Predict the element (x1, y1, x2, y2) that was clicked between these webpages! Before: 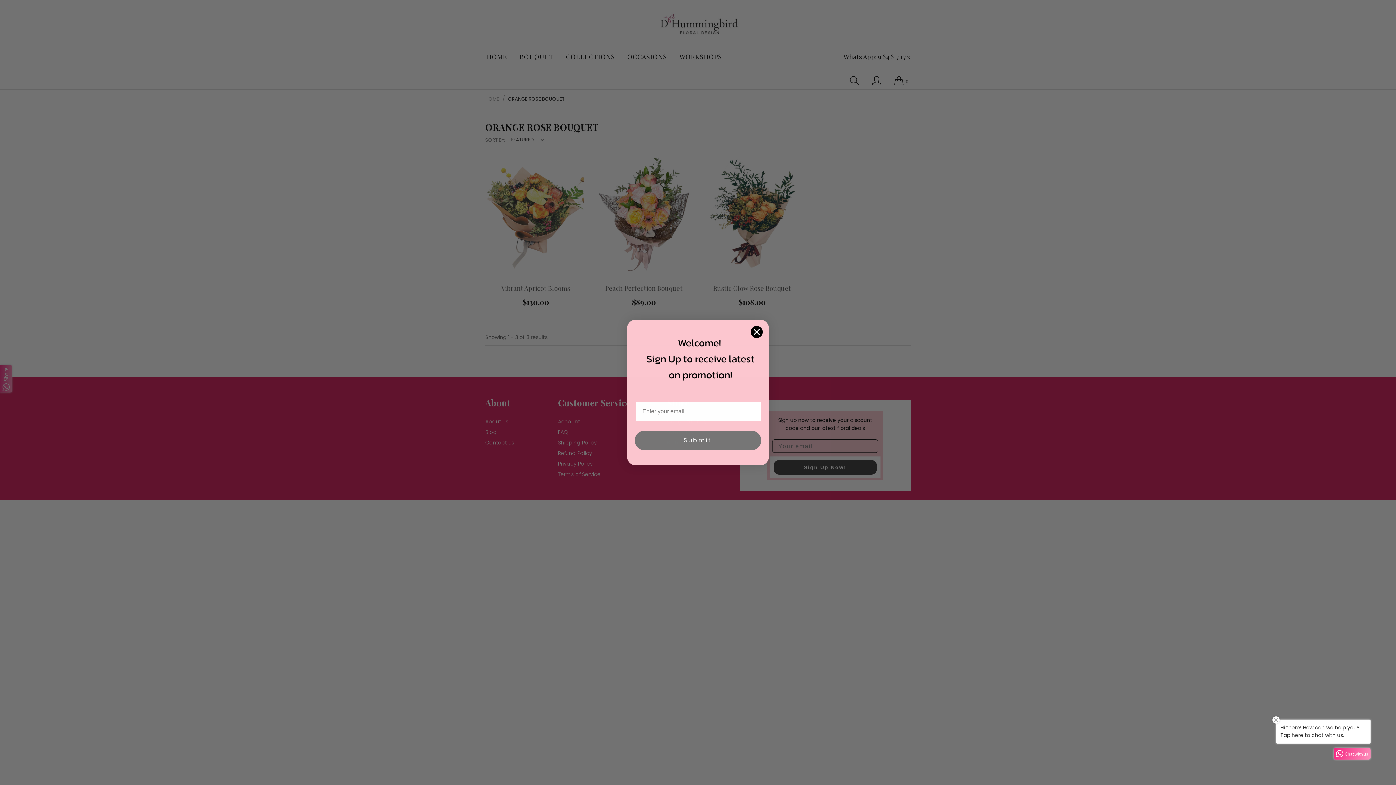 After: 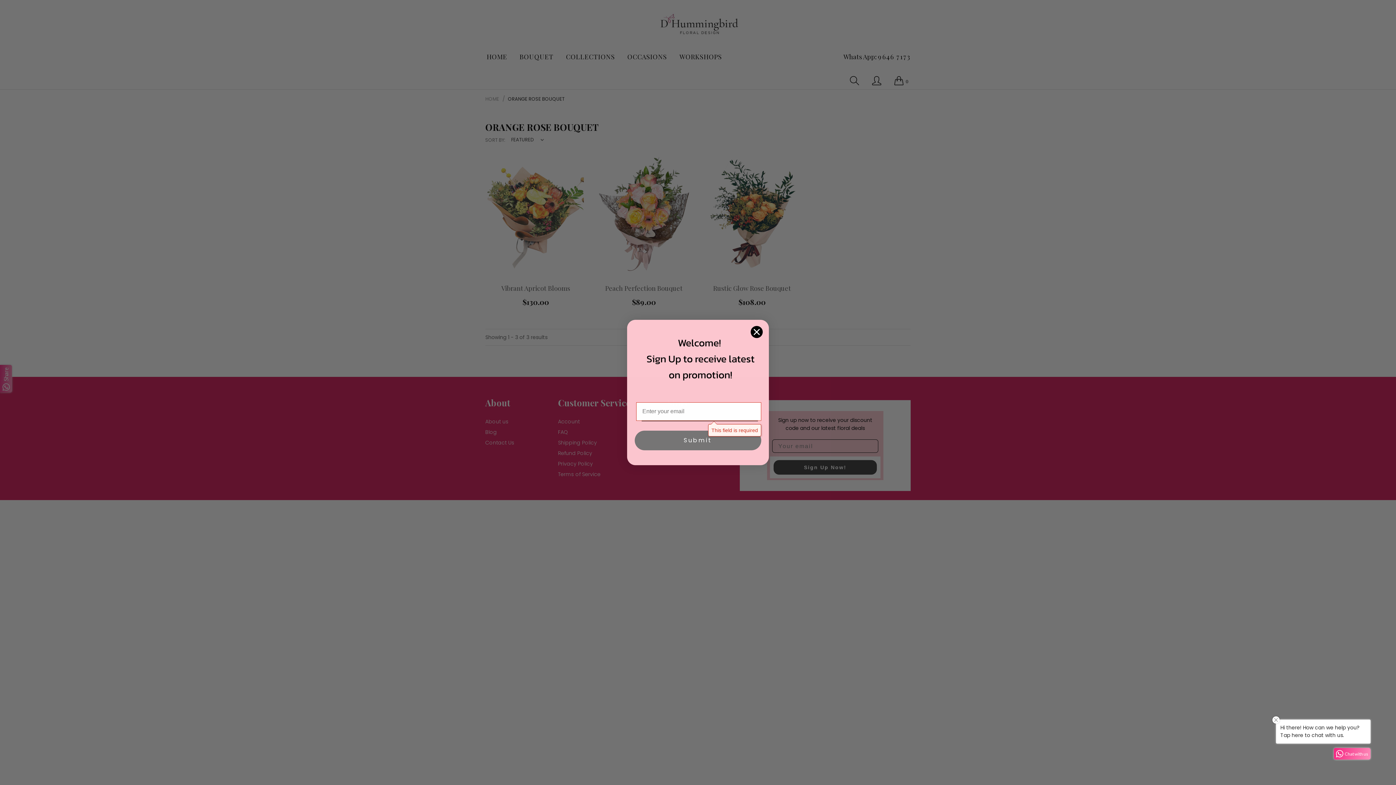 Action: label: Submit bbox: (634, 431, 761, 450)